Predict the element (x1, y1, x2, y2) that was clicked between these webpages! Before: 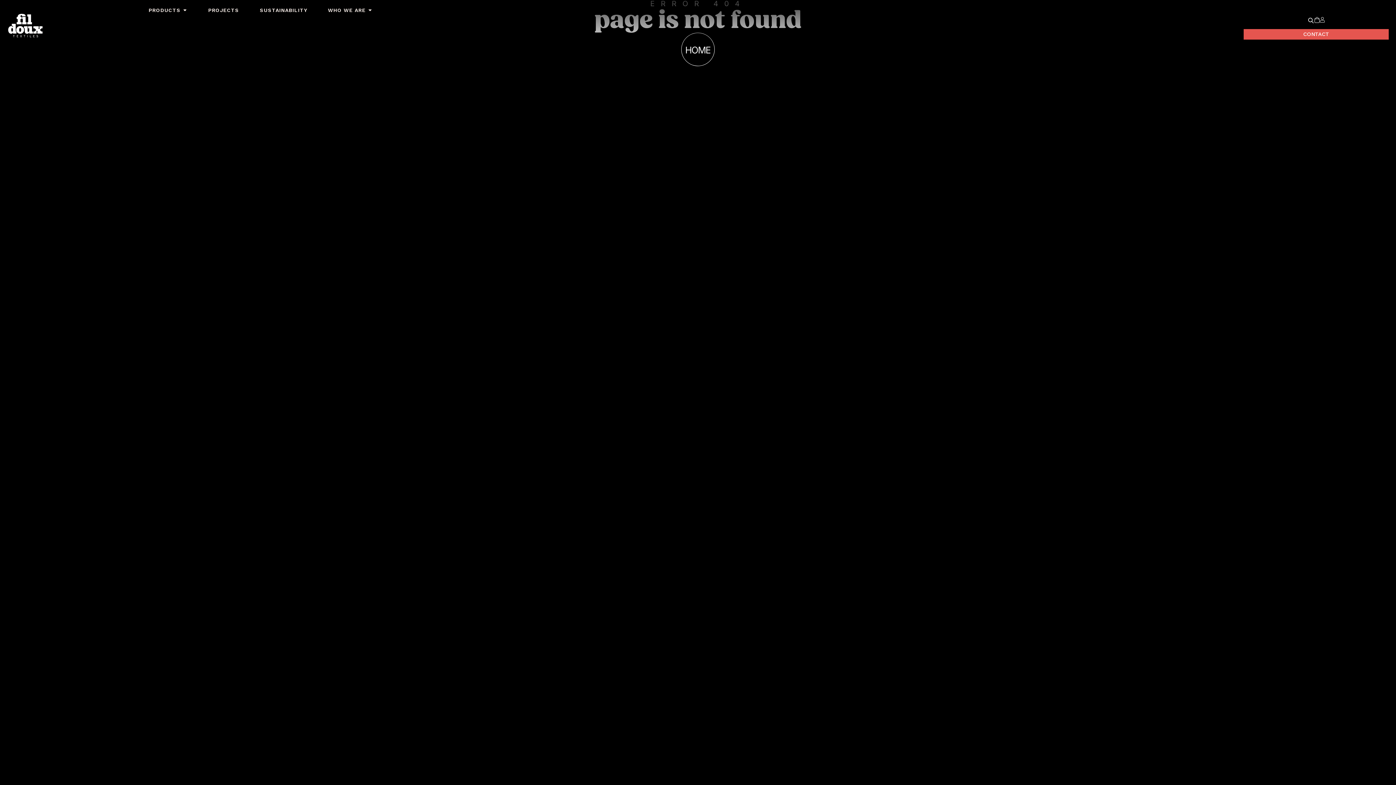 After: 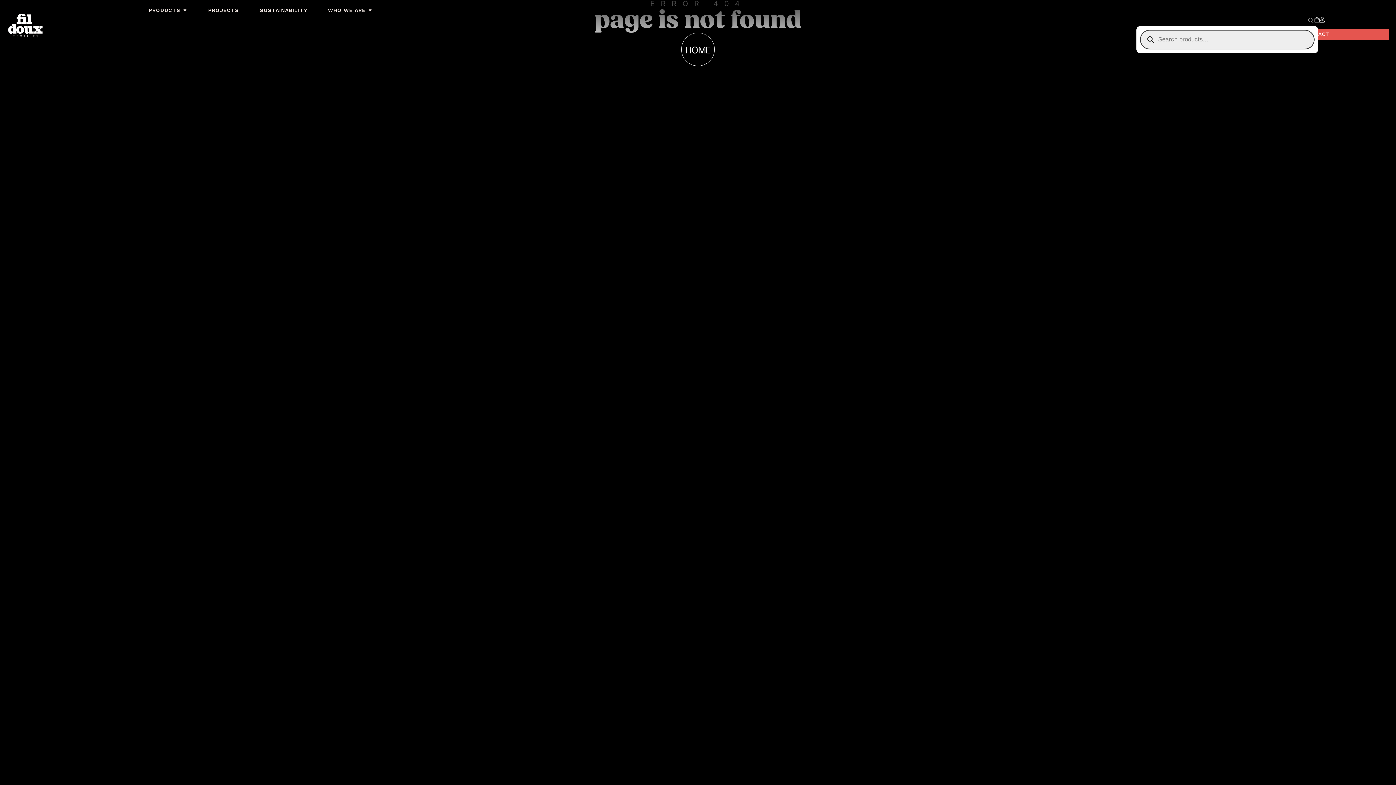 Action: bbox: (1307, 17, 1314, 23)